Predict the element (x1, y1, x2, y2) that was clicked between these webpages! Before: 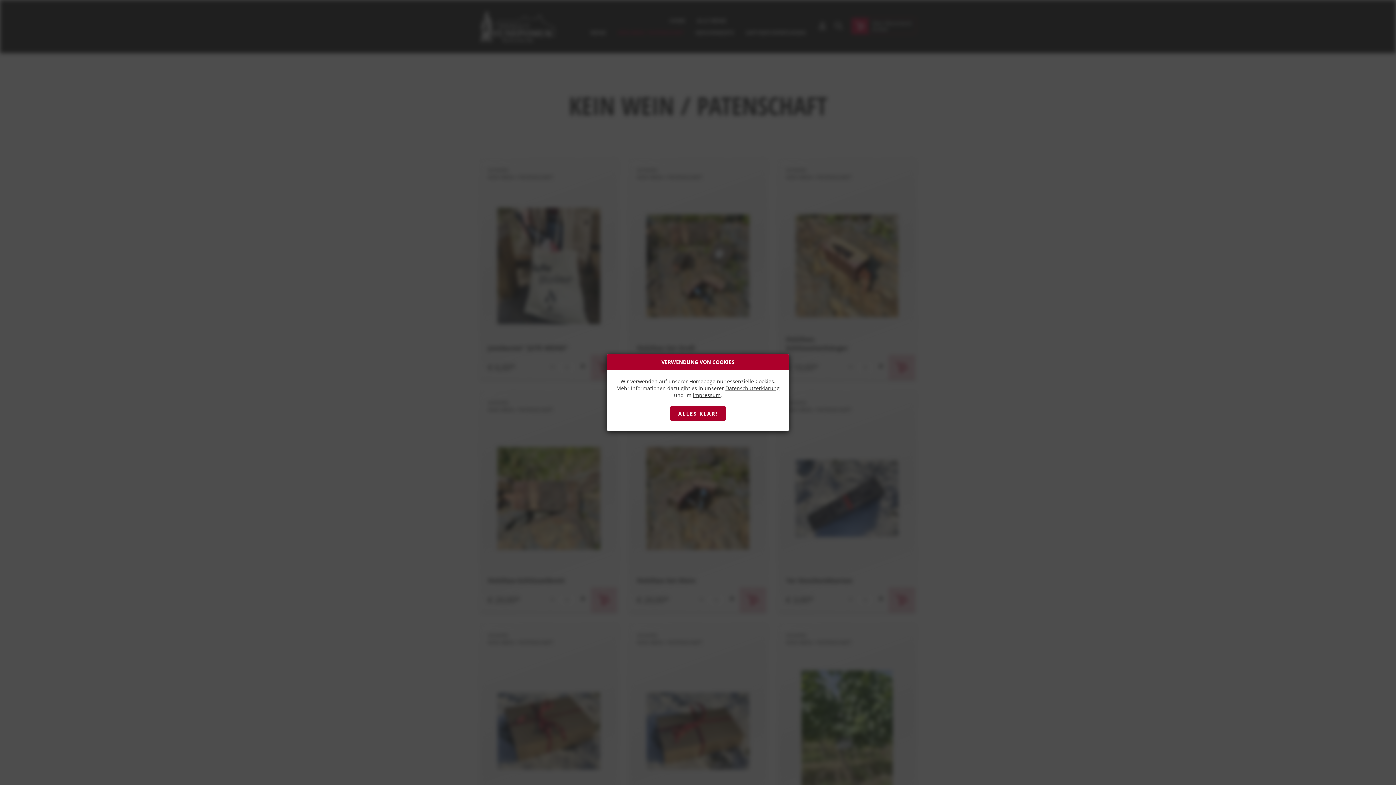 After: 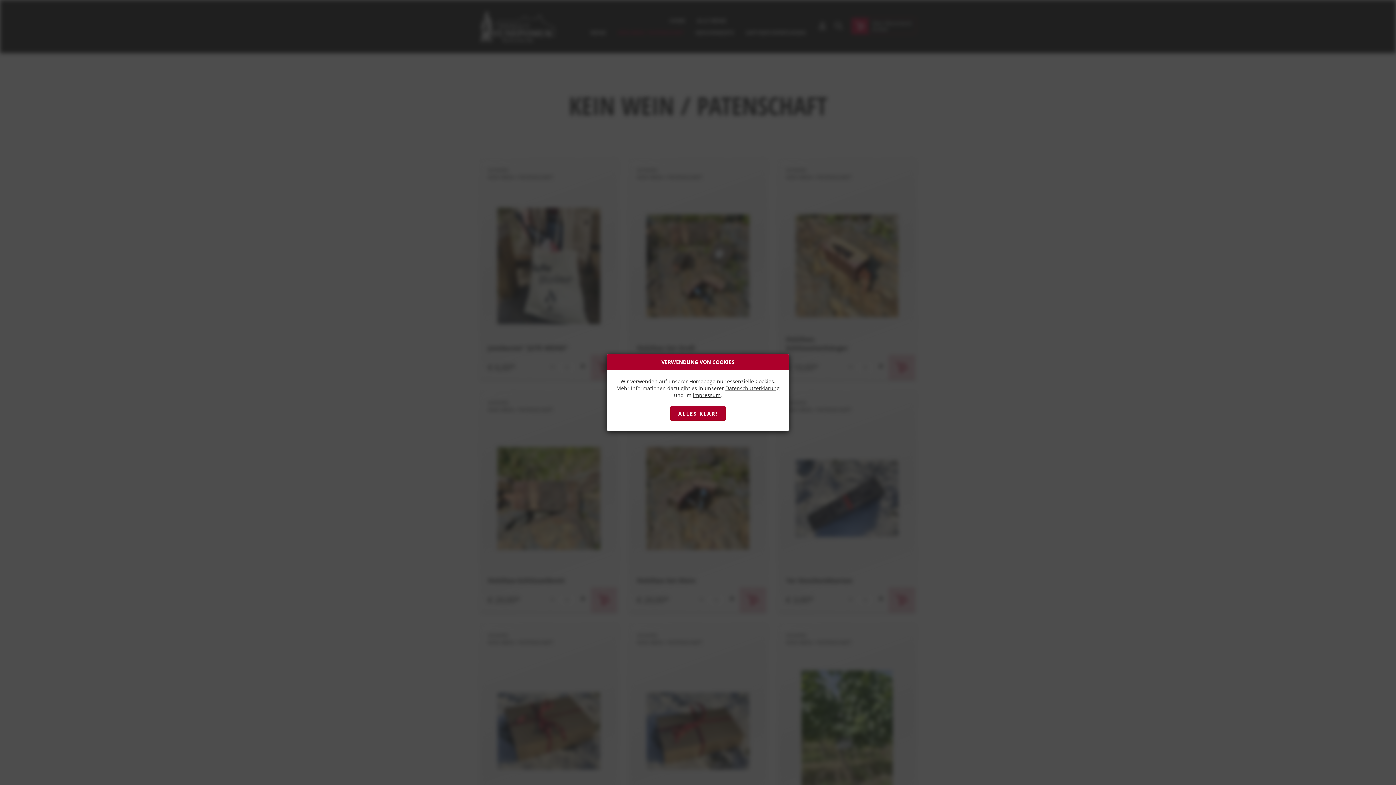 Action: bbox: (693, 391, 720, 398) label: Impressum